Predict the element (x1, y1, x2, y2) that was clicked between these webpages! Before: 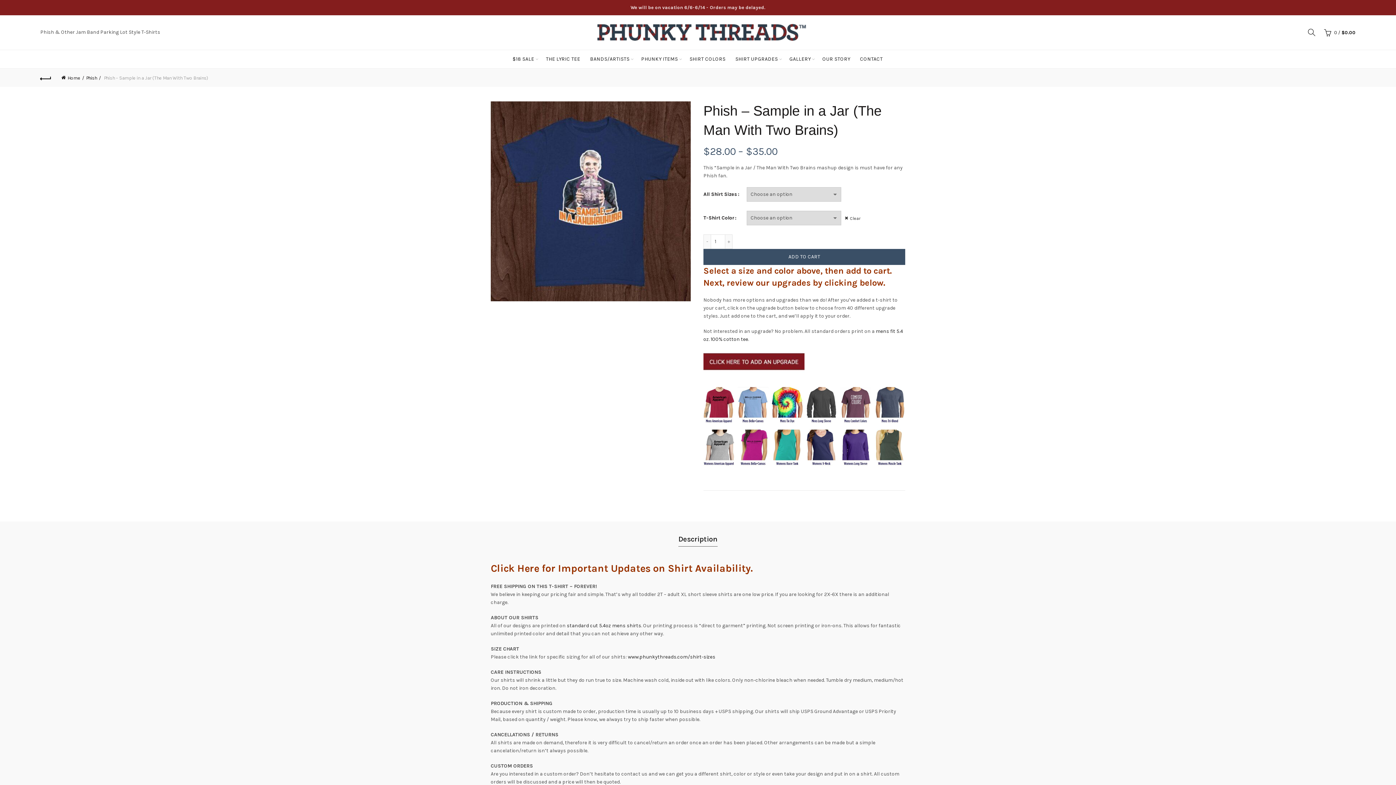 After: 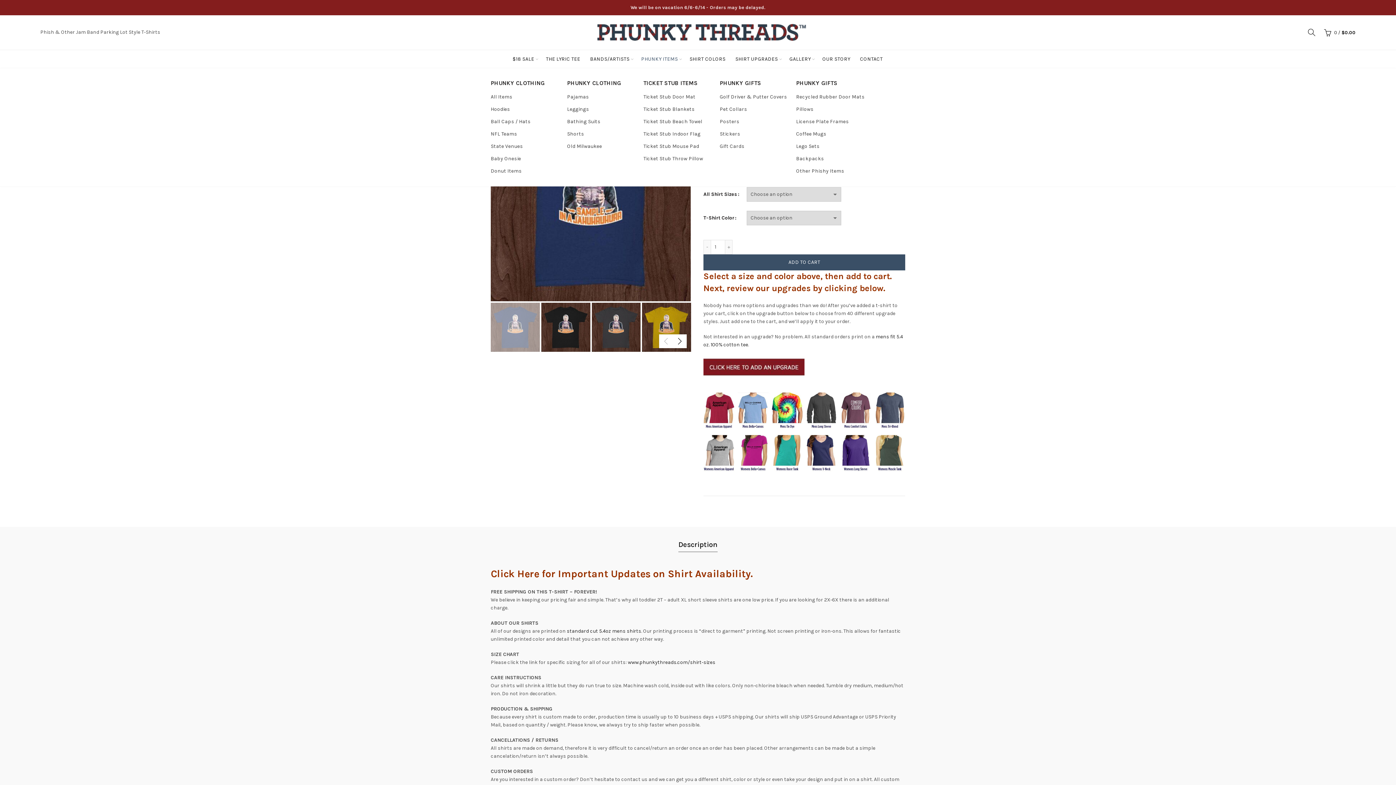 Action: bbox: (636, 50, 682, 68) label: PHUNKY ITEMS